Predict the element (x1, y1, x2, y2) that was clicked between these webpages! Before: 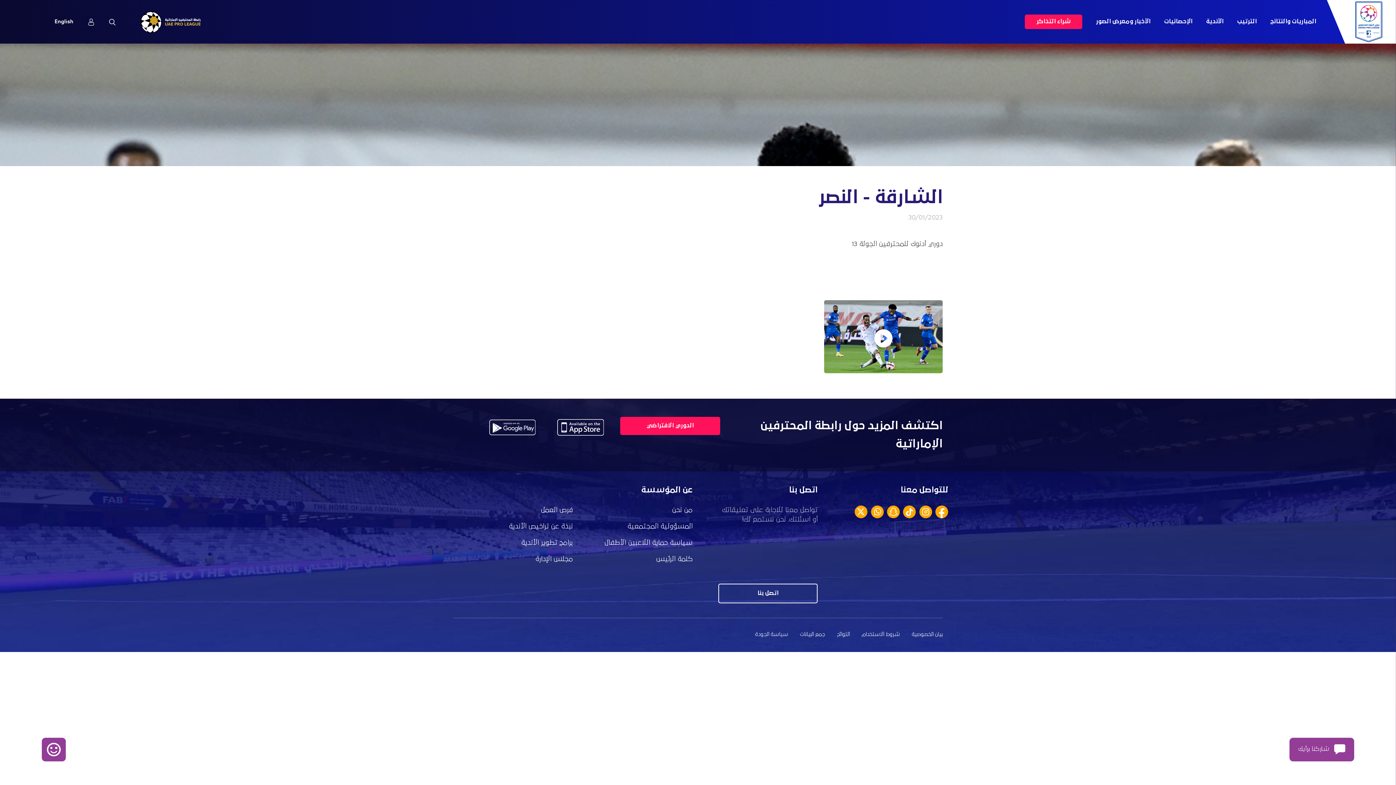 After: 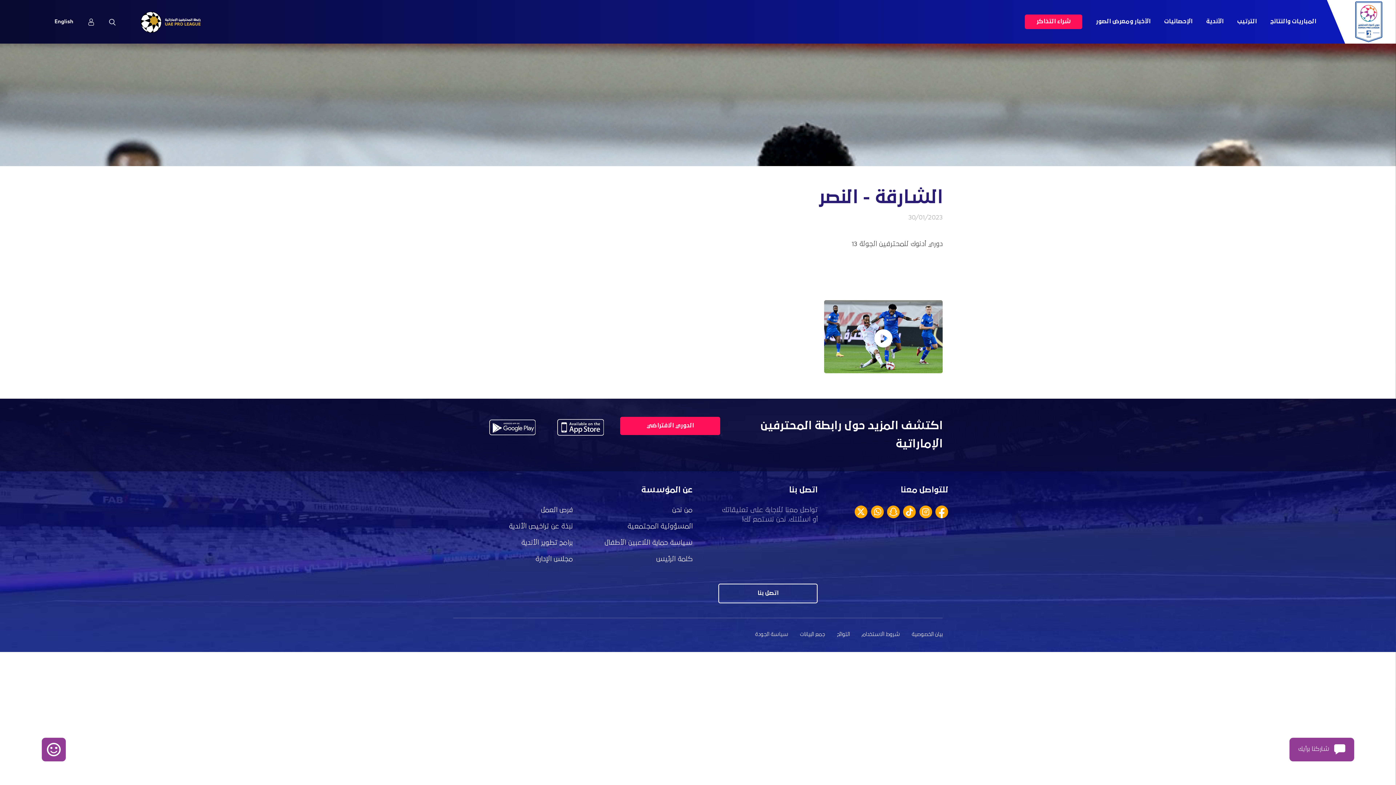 Action: bbox: (552, 416, 609, 438)